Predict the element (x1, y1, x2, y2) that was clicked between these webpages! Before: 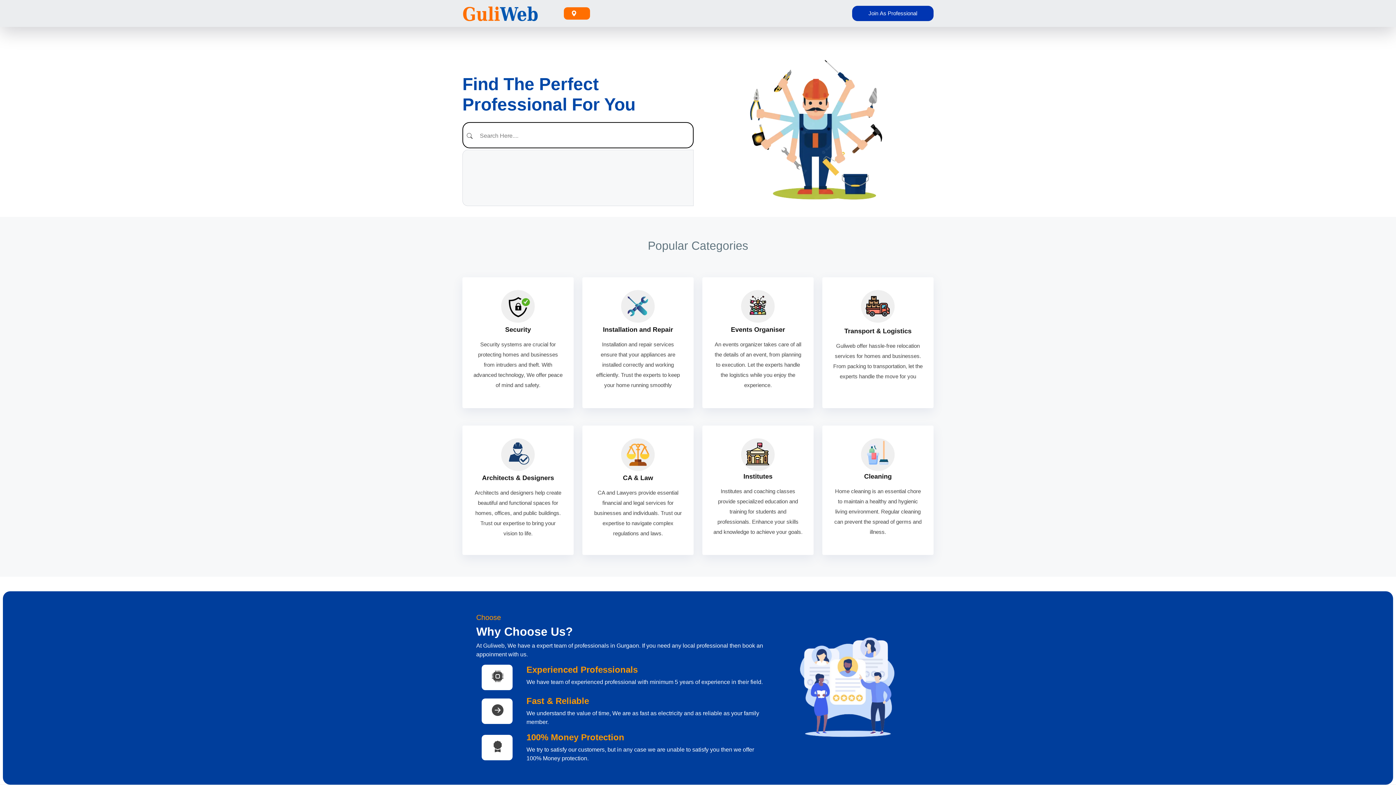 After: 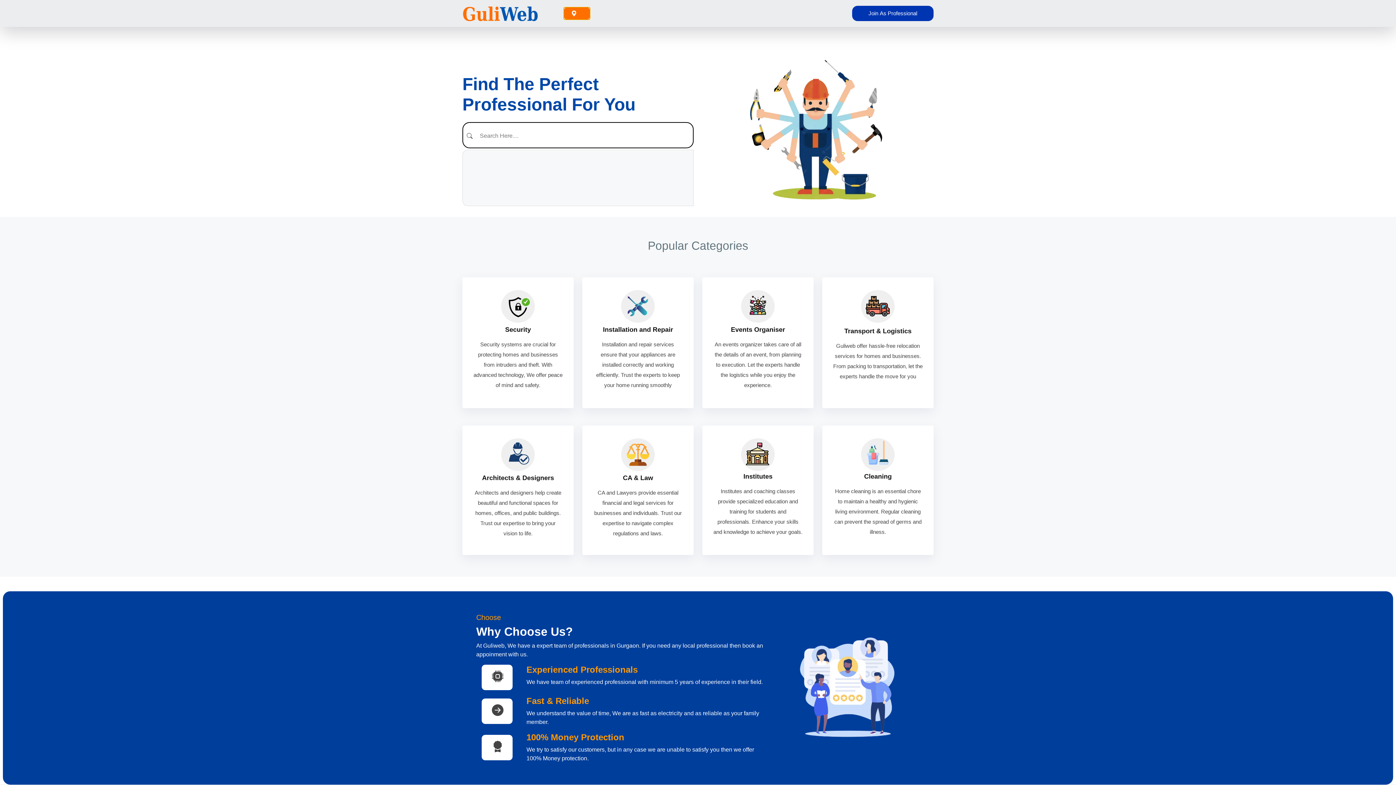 Action: bbox: (564, 7, 590, 19)